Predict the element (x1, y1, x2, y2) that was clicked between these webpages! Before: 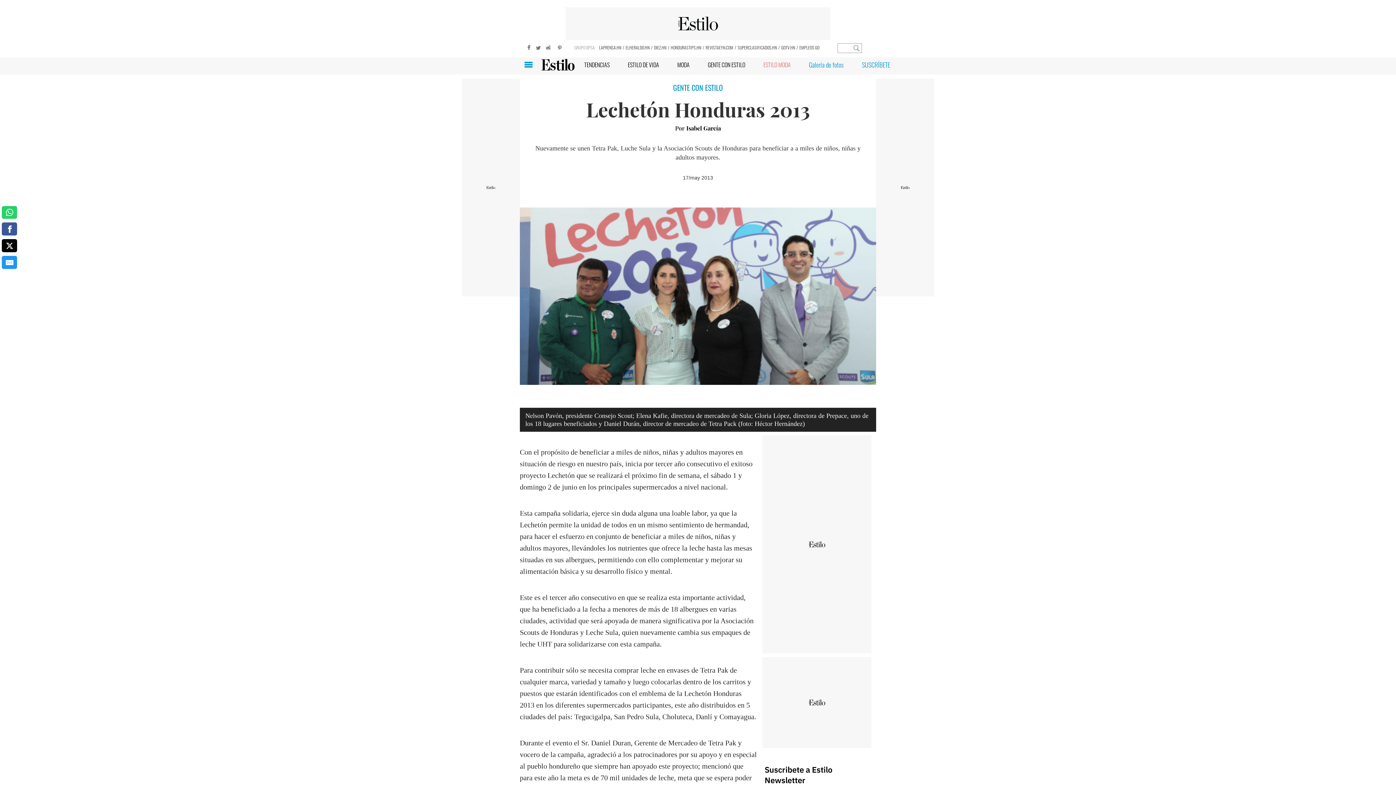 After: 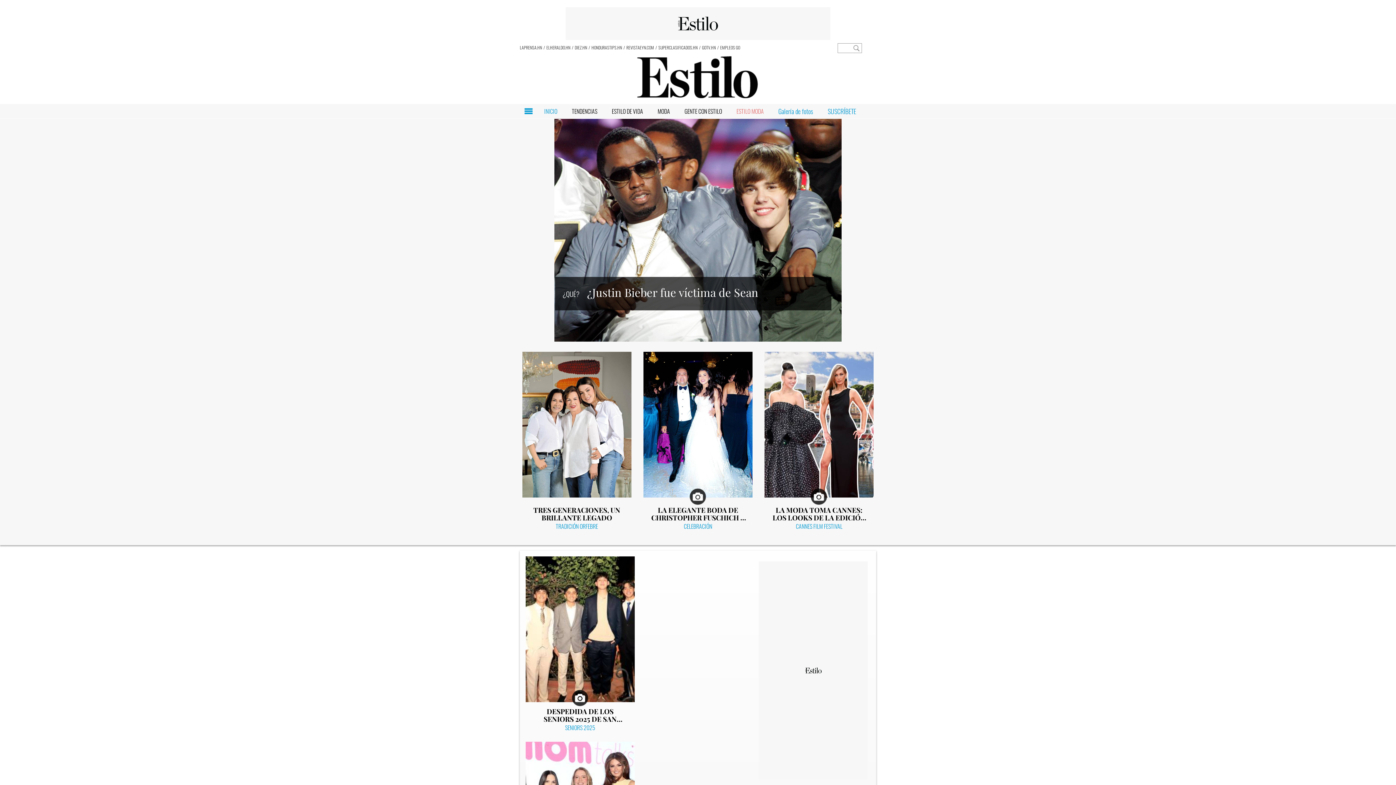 Action: bbox: (540, 58, 575, 71)